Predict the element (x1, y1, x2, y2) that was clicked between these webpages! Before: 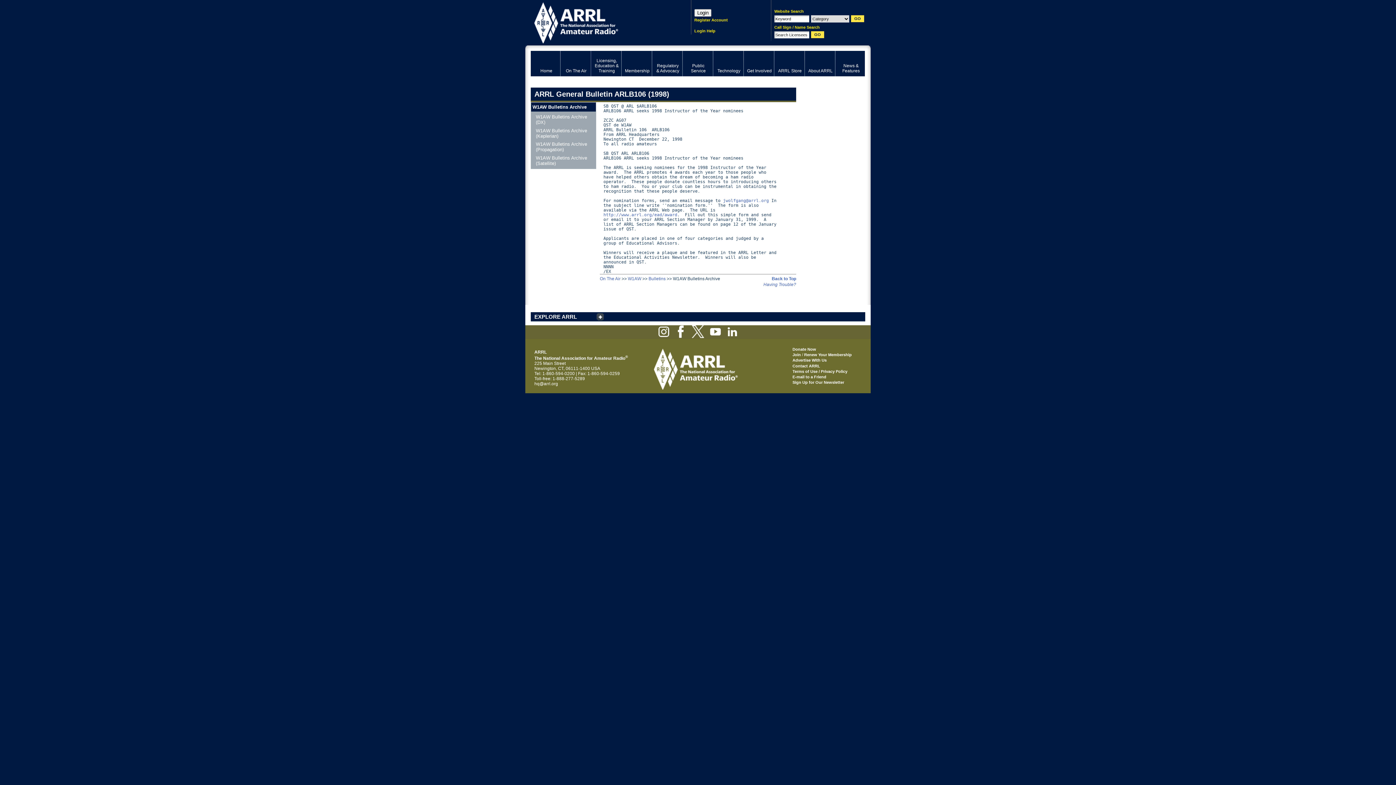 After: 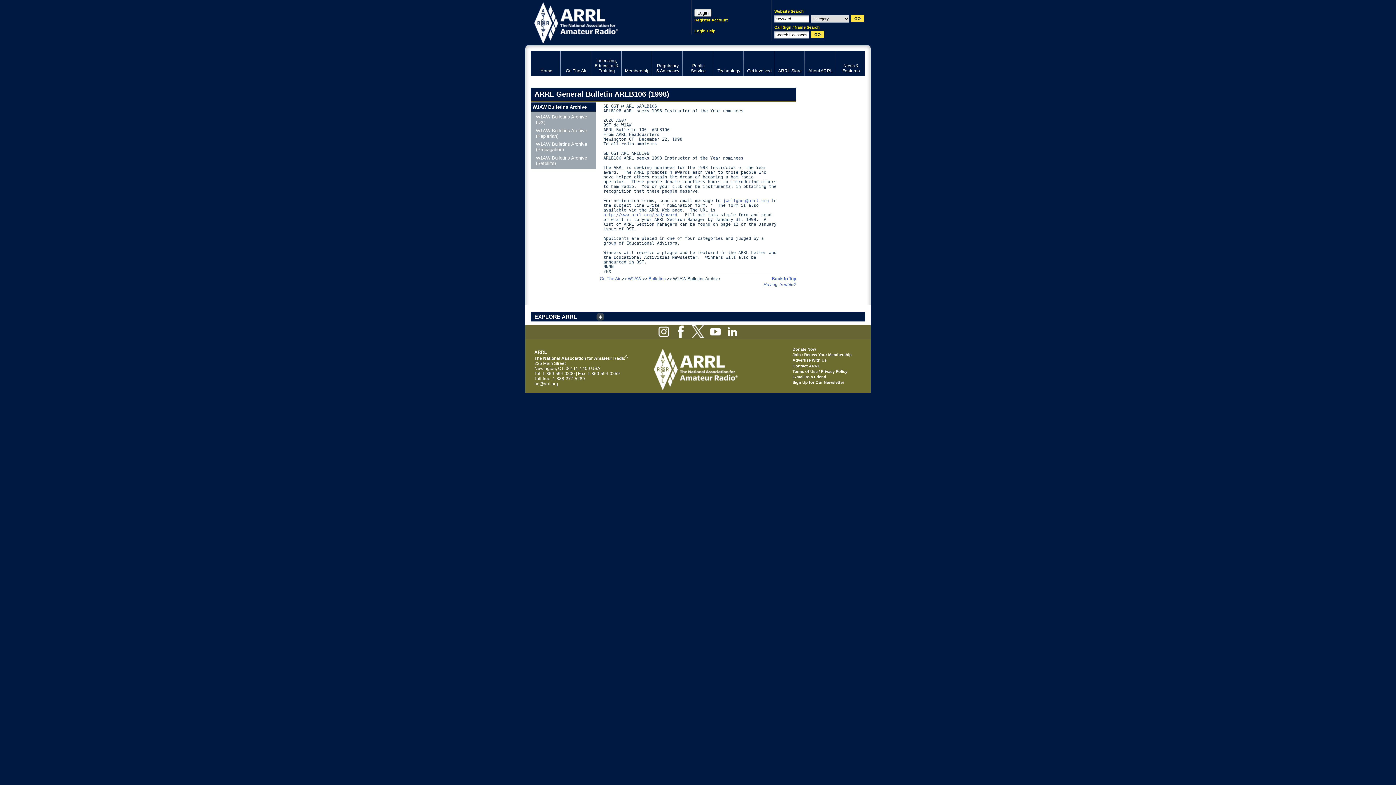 Action: bbox: (675, 334, 686, 339)